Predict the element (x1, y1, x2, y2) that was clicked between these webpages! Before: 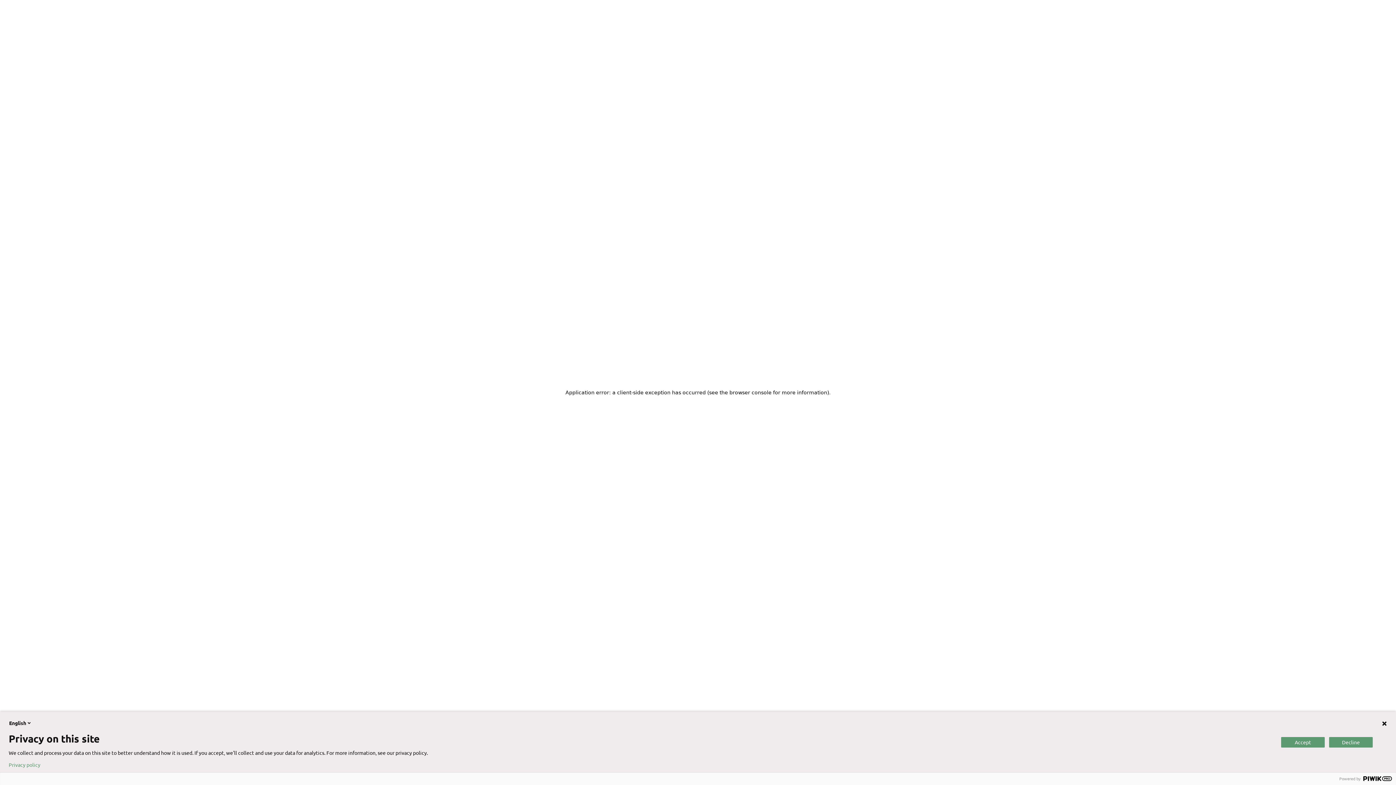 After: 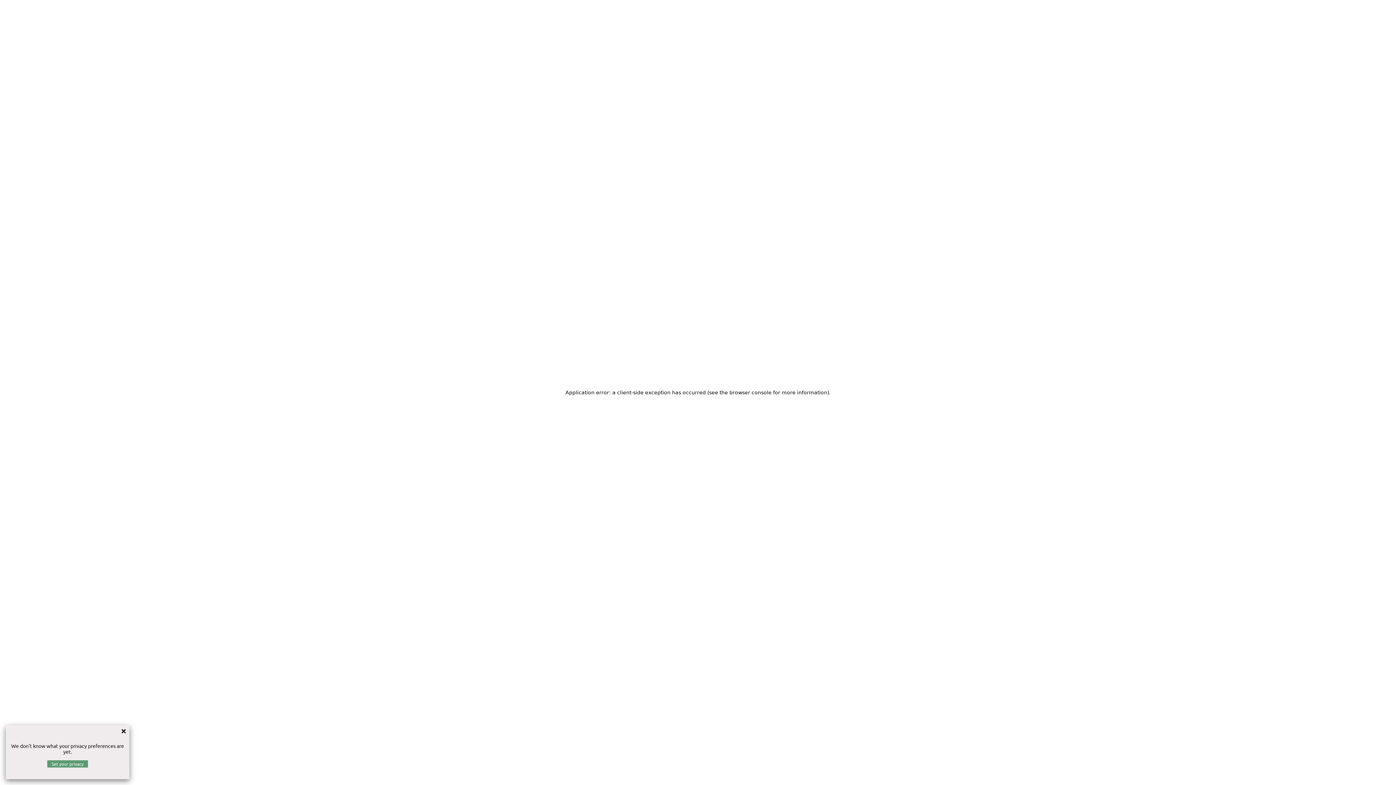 Action: bbox: (8, 762, 40, 768) label: Privacy policy